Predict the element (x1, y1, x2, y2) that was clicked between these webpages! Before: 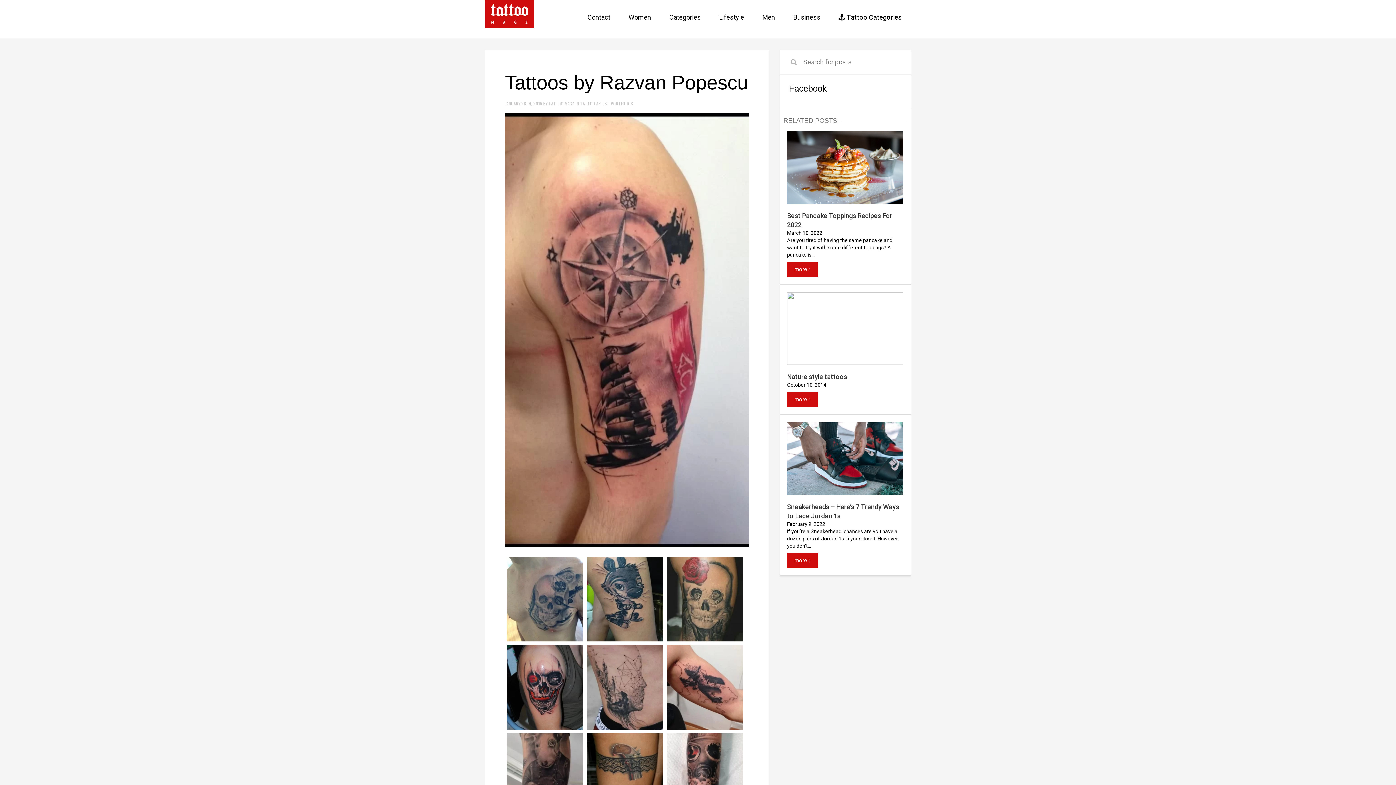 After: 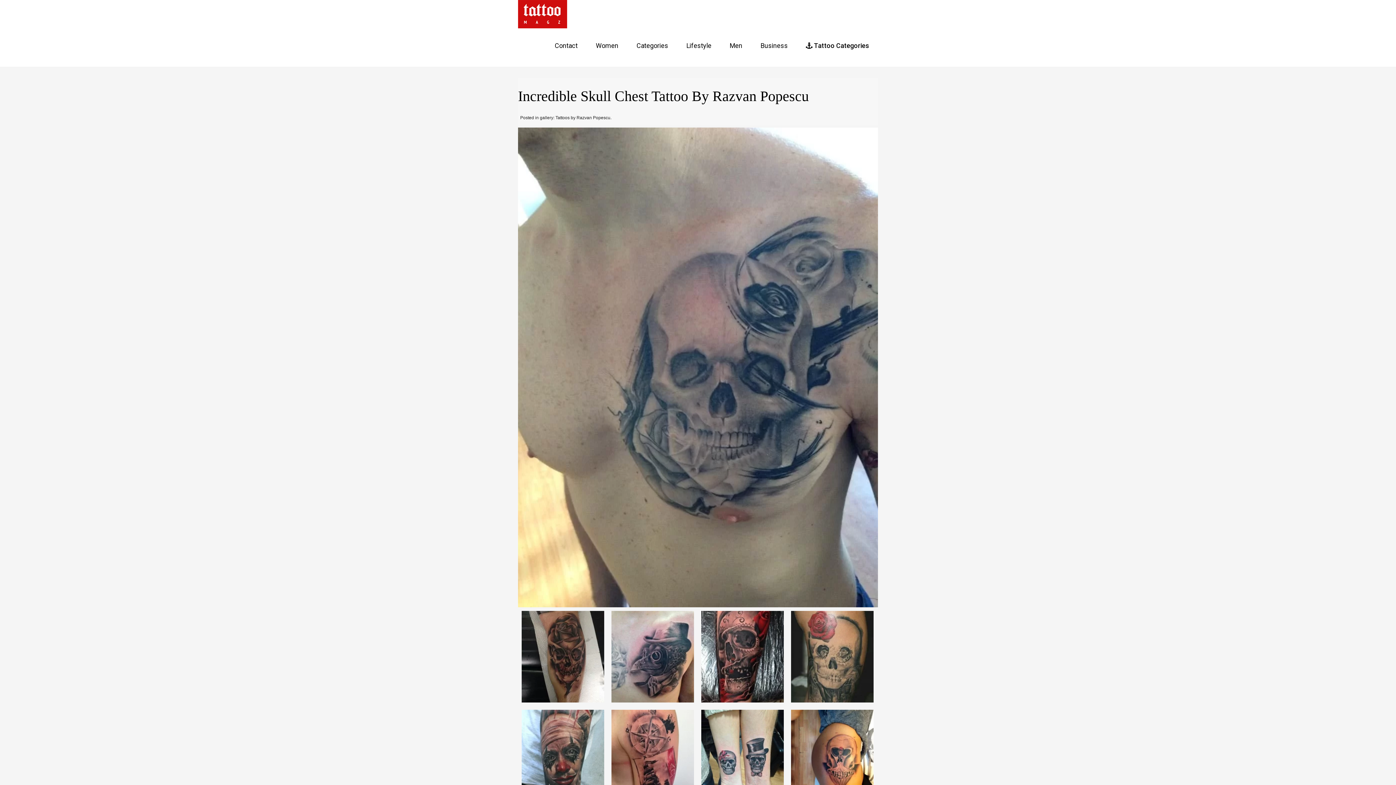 Action: bbox: (505, 595, 585, 601)